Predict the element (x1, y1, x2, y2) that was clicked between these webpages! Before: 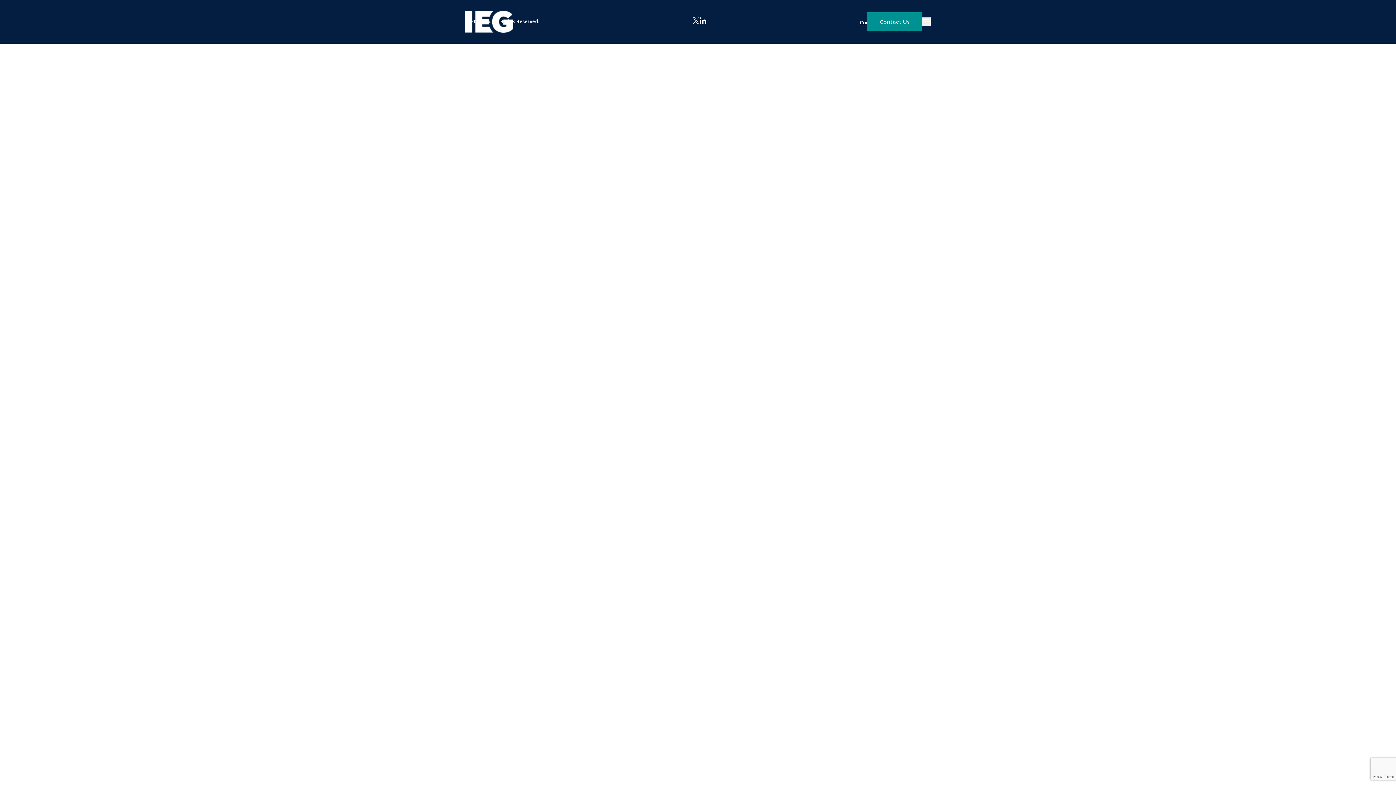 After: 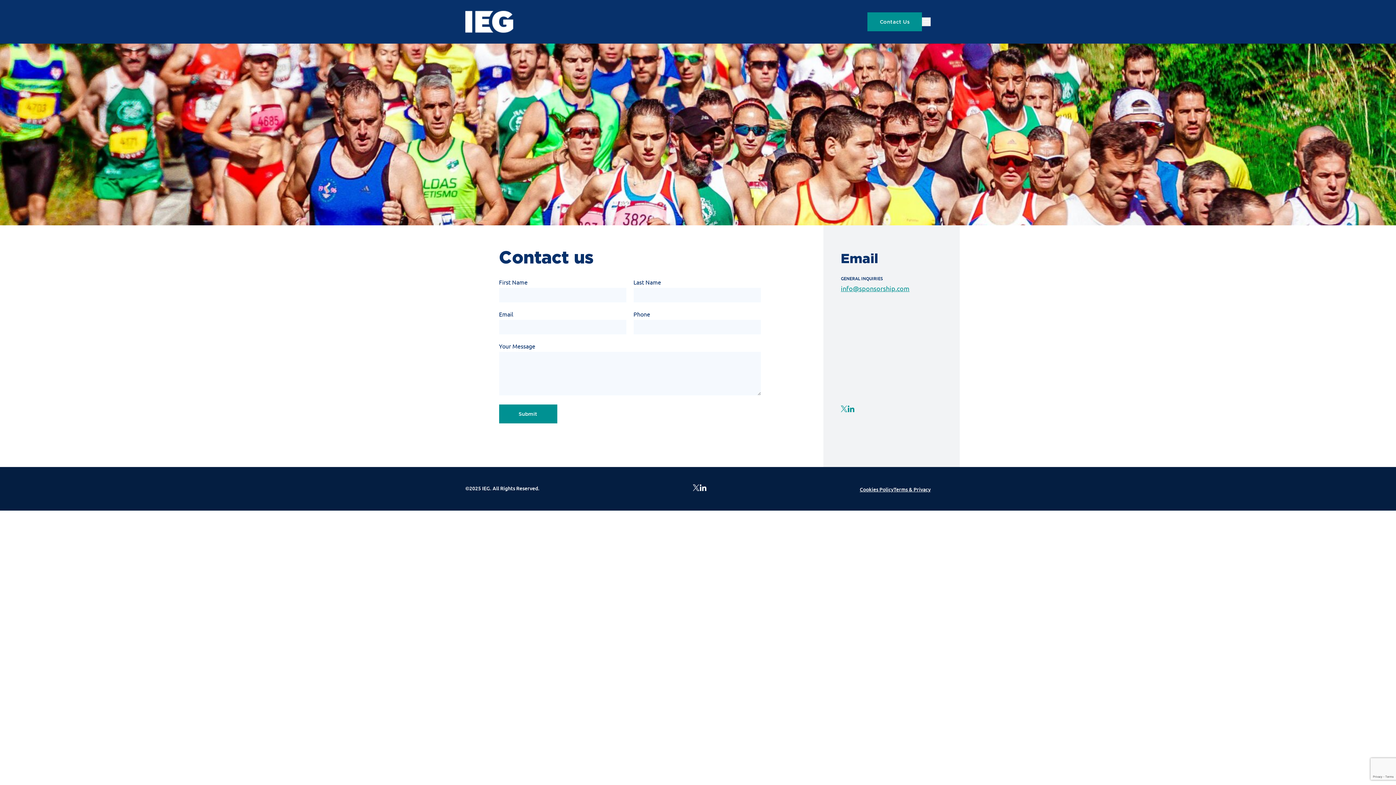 Action: bbox: (867, 12, 922, 31) label: Contact Us